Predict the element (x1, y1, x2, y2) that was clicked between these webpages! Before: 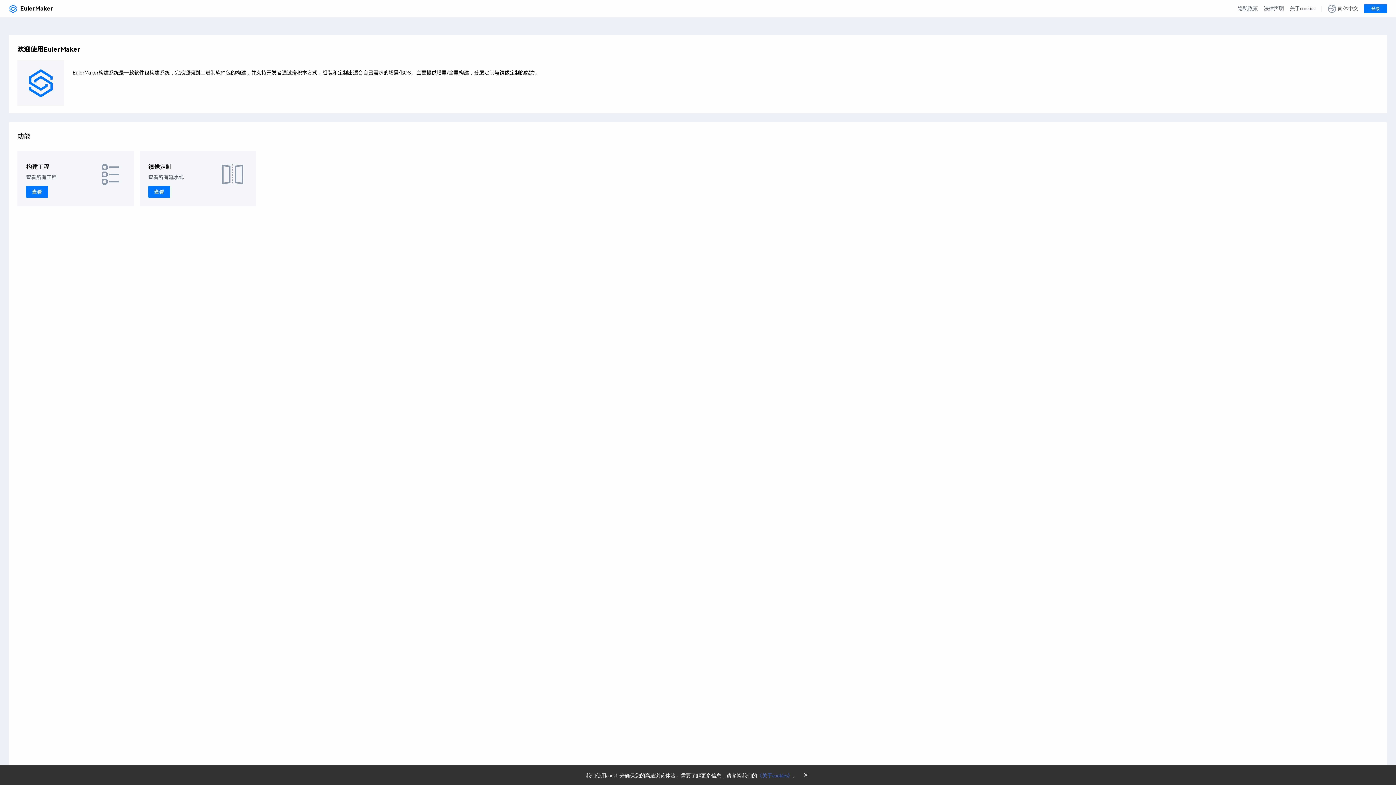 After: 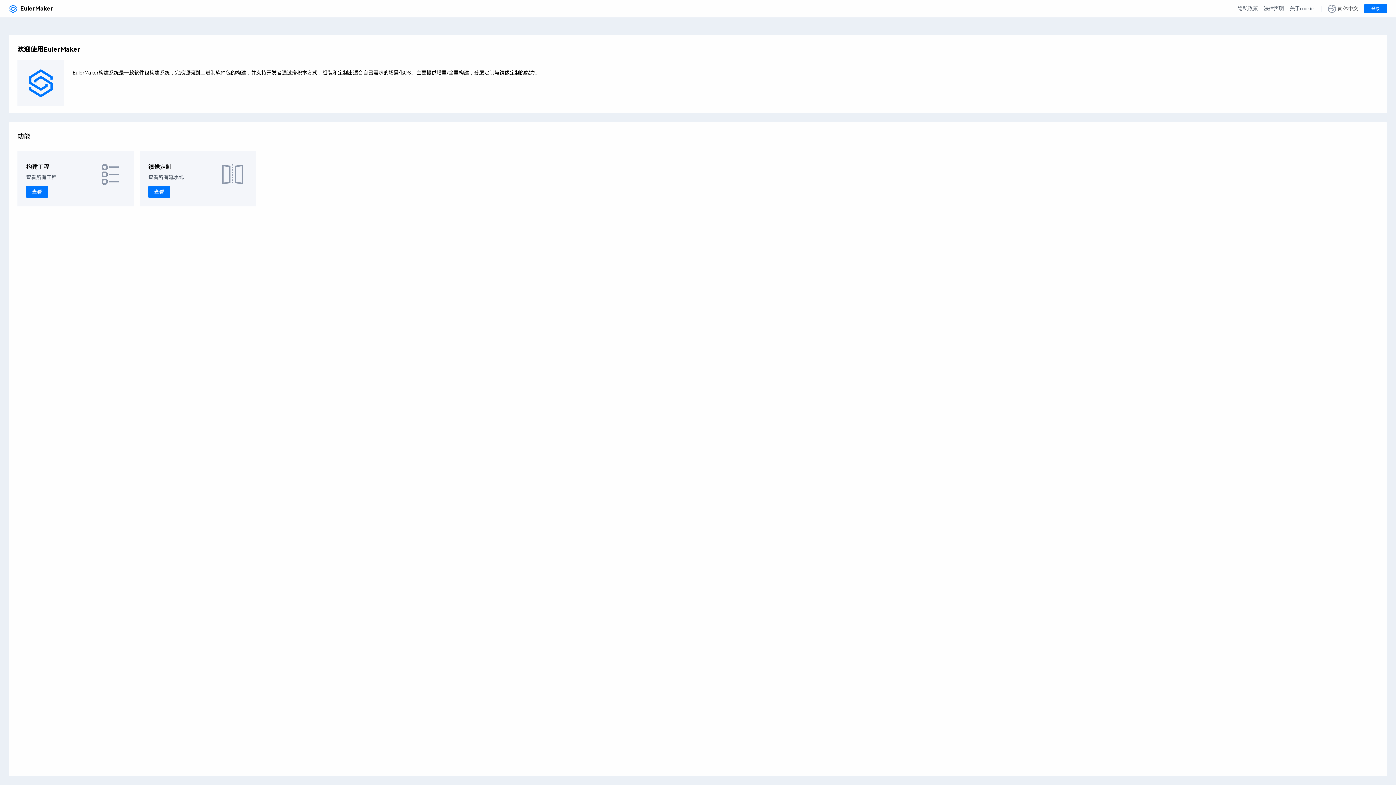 Action: label: × bbox: (801, 770, 810, 780)